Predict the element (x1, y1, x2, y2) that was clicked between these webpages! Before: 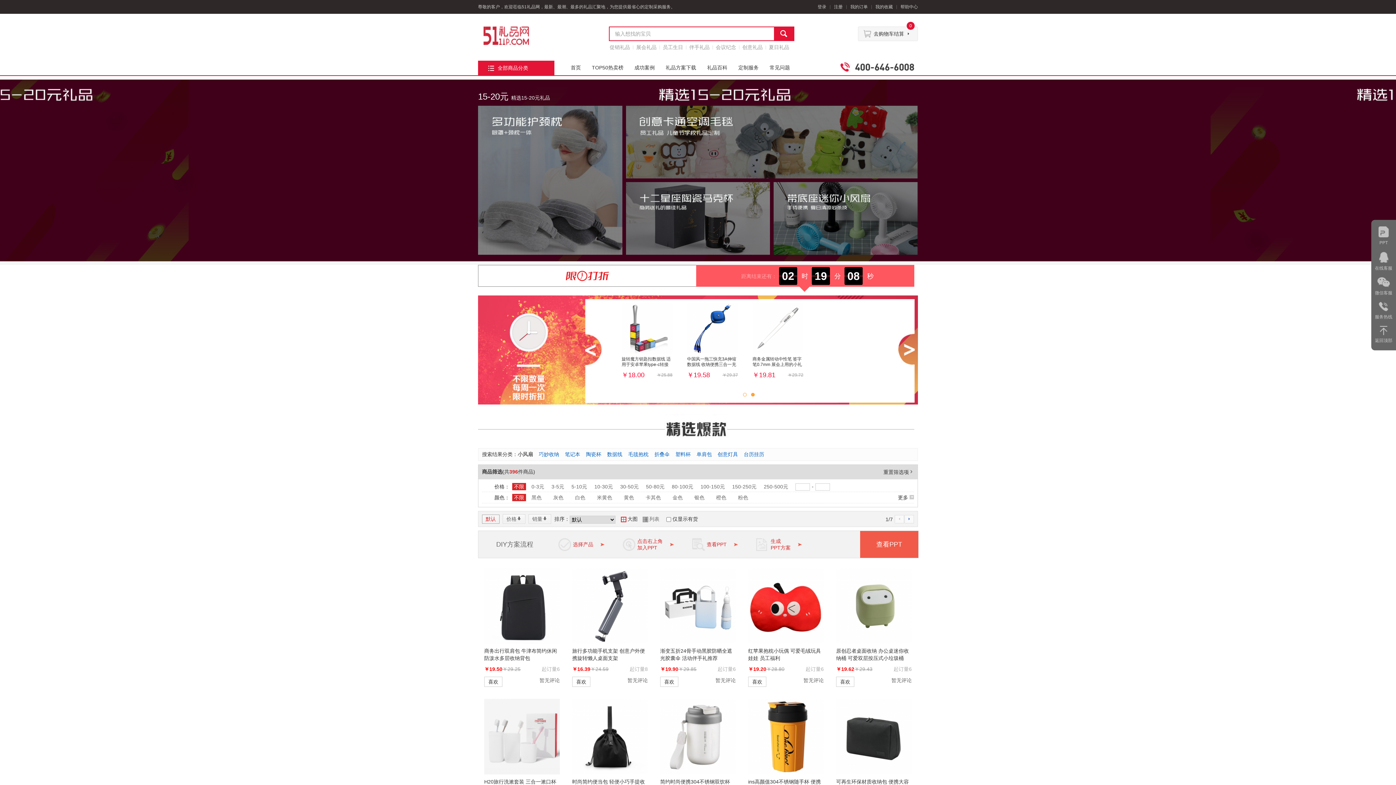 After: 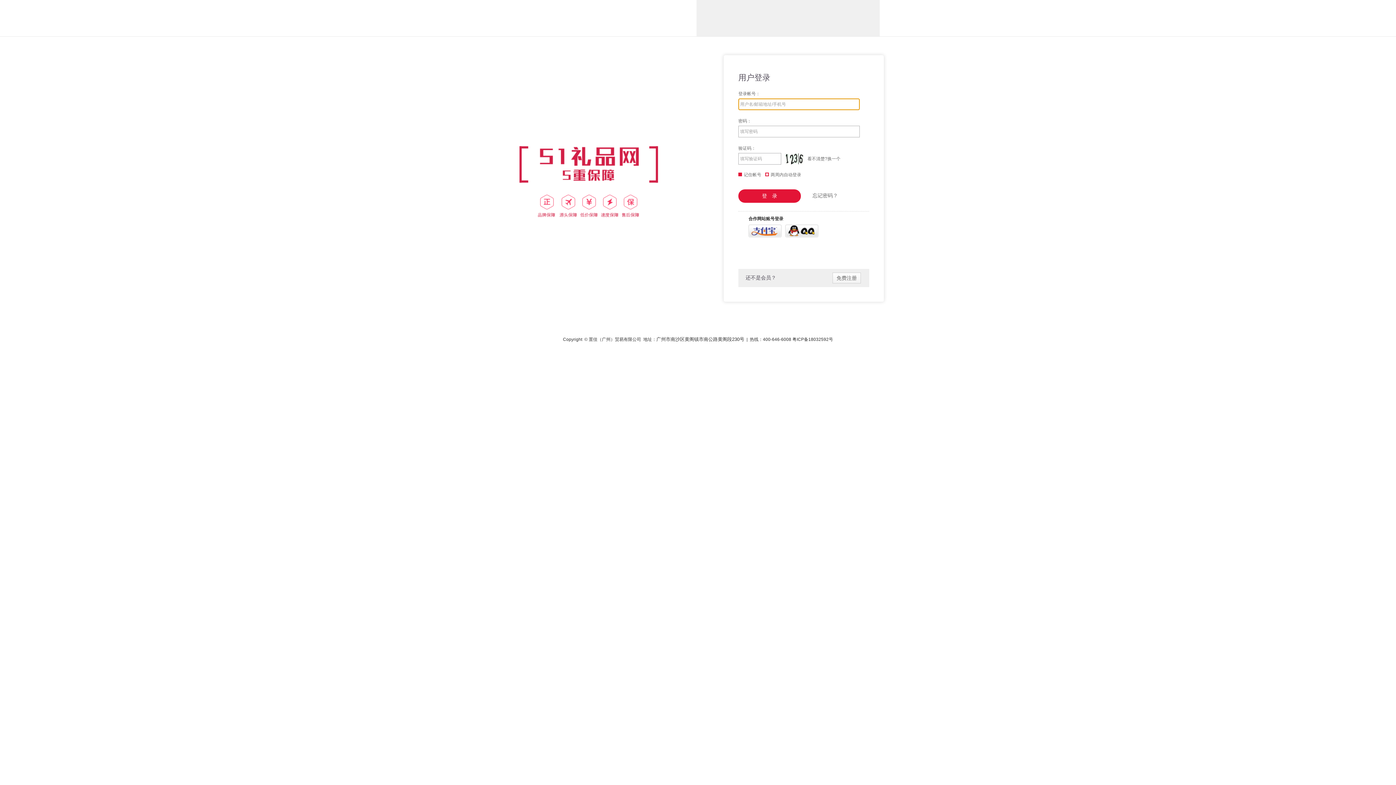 Action: label: 喜欢 bbox: (836, 677, 854, 687)